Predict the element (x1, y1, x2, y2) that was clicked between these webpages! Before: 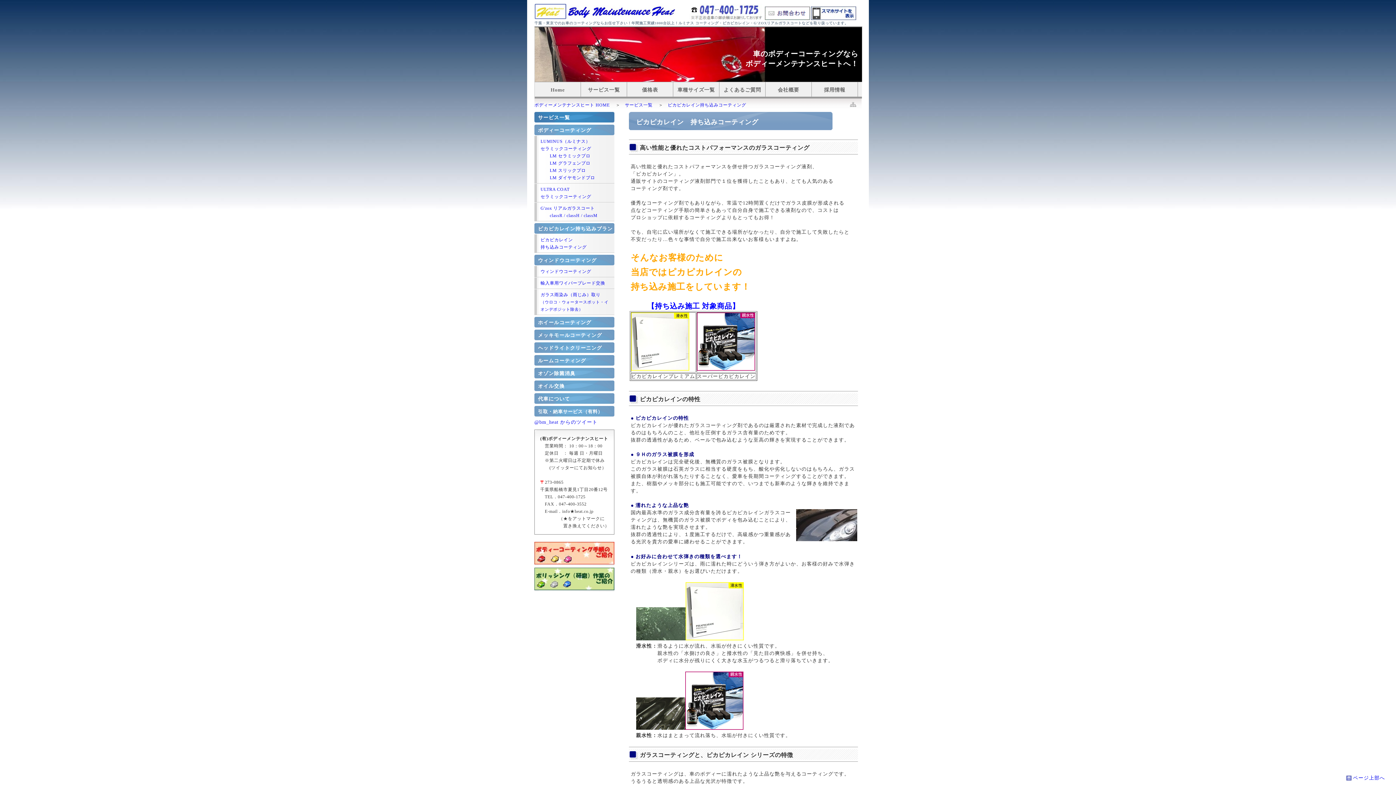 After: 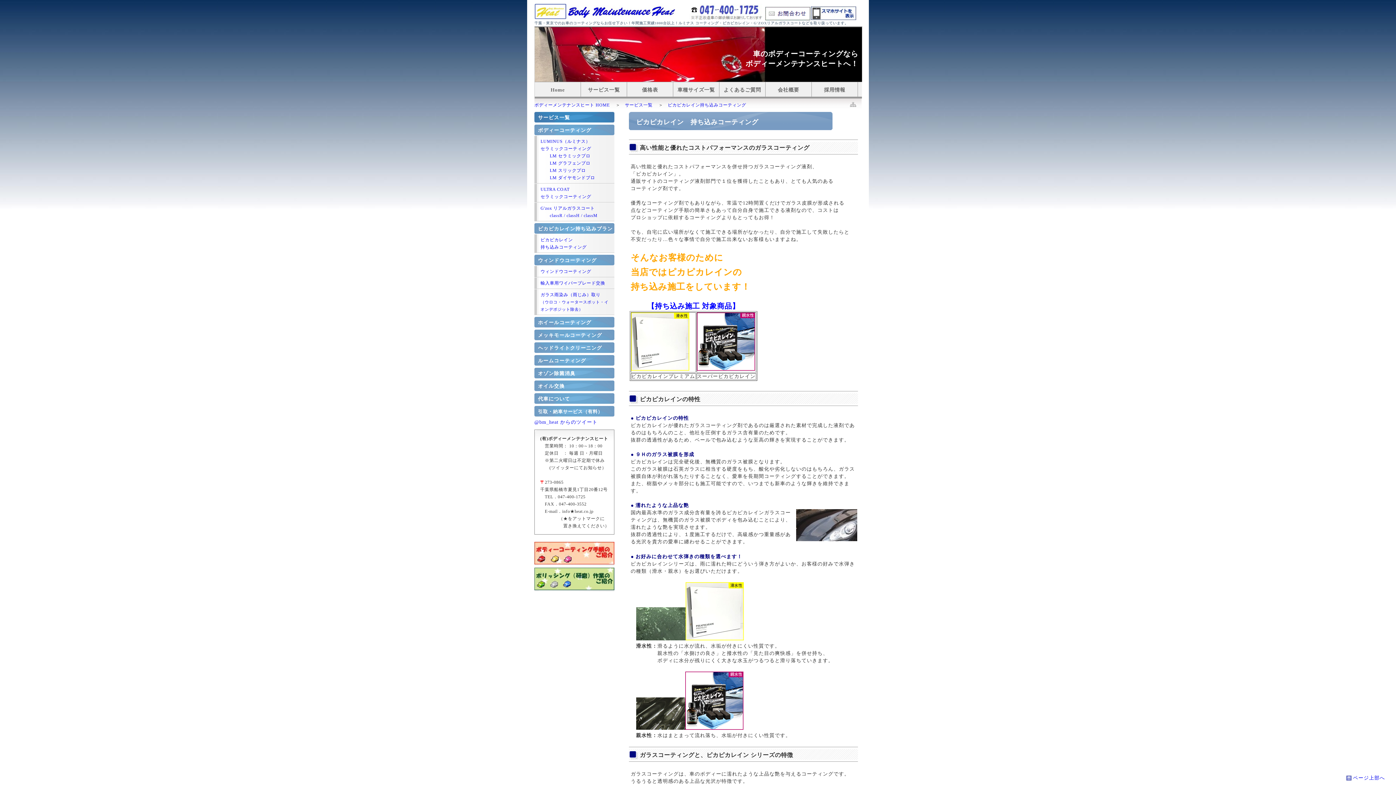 Action: label:   bbox: (764, 16, 811, 20)